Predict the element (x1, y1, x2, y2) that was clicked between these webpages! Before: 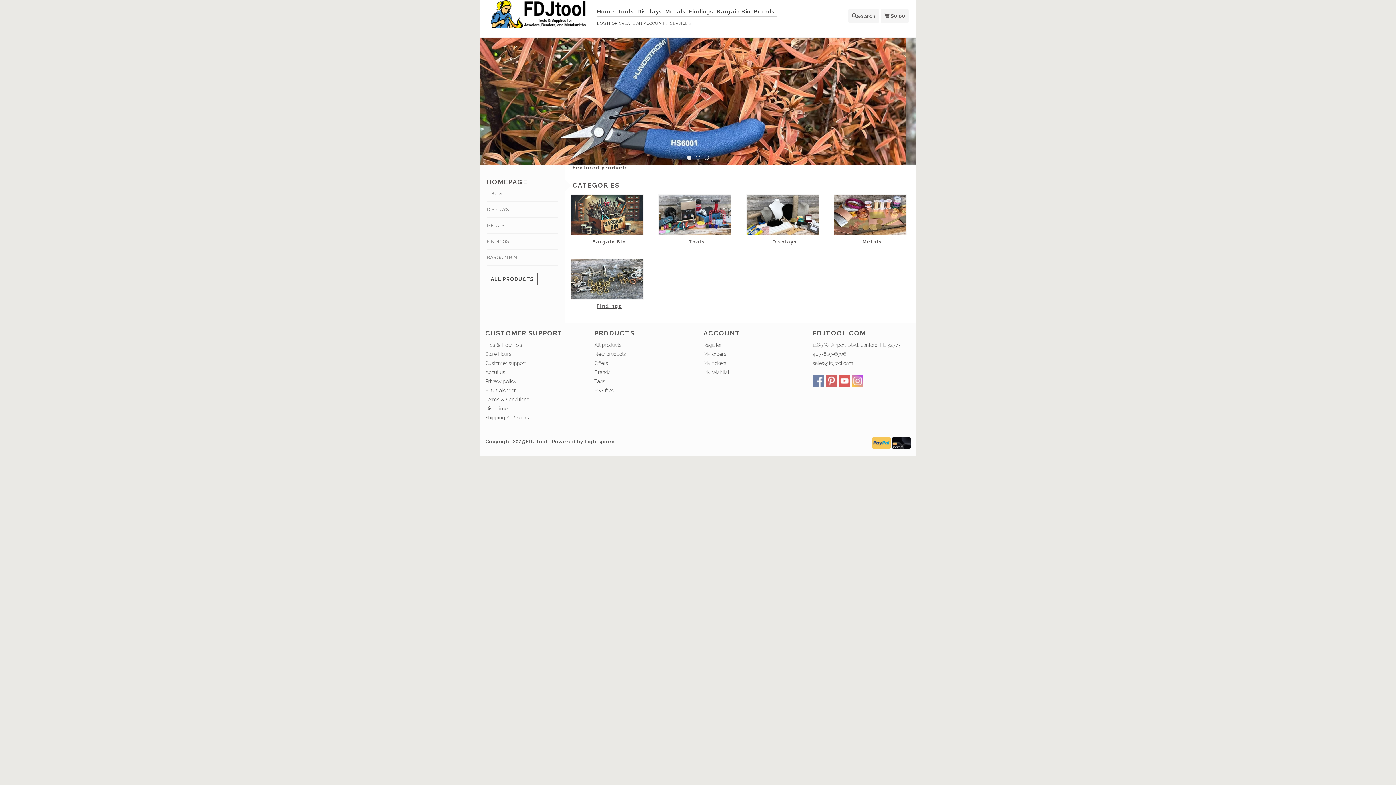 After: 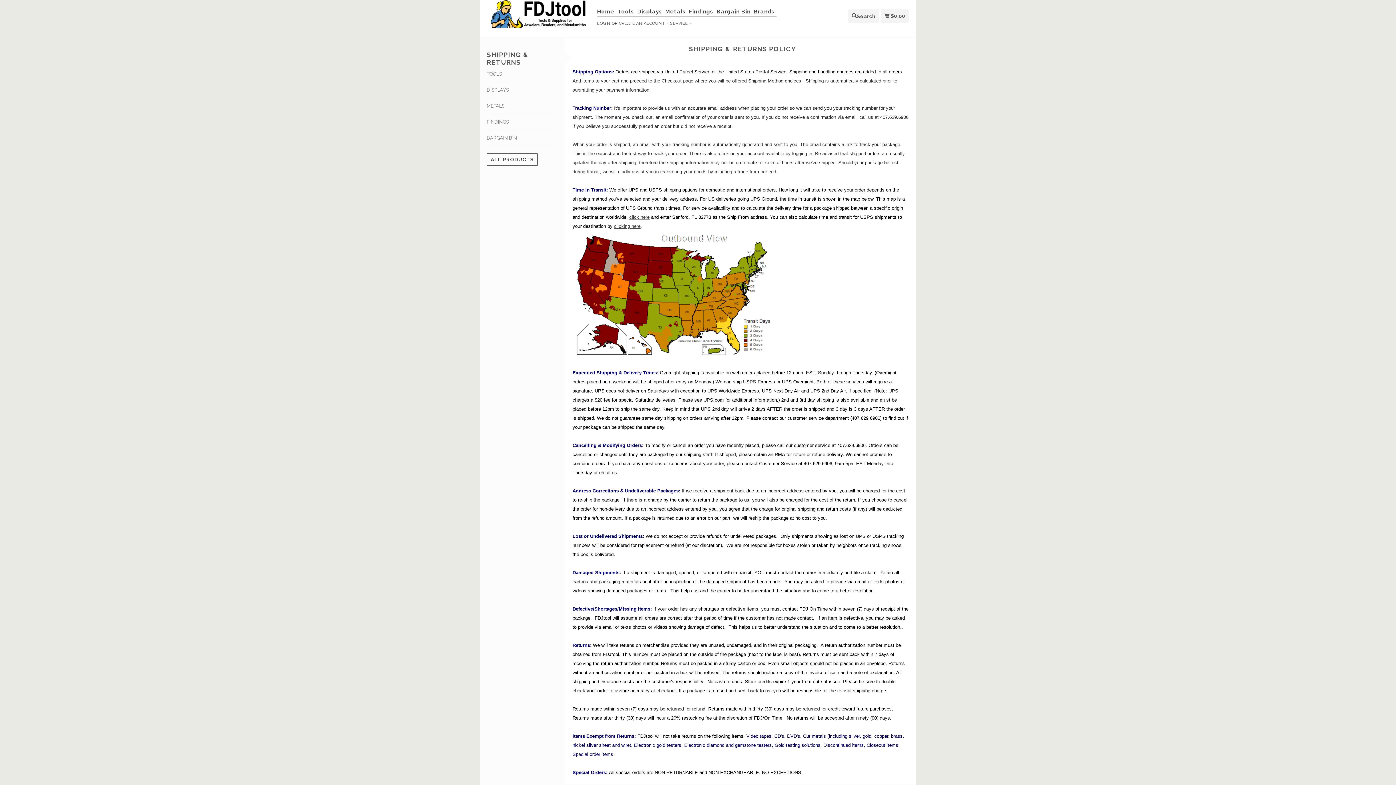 Action: label: Shipping & Returns bbox: (485, 415, 529, 420)